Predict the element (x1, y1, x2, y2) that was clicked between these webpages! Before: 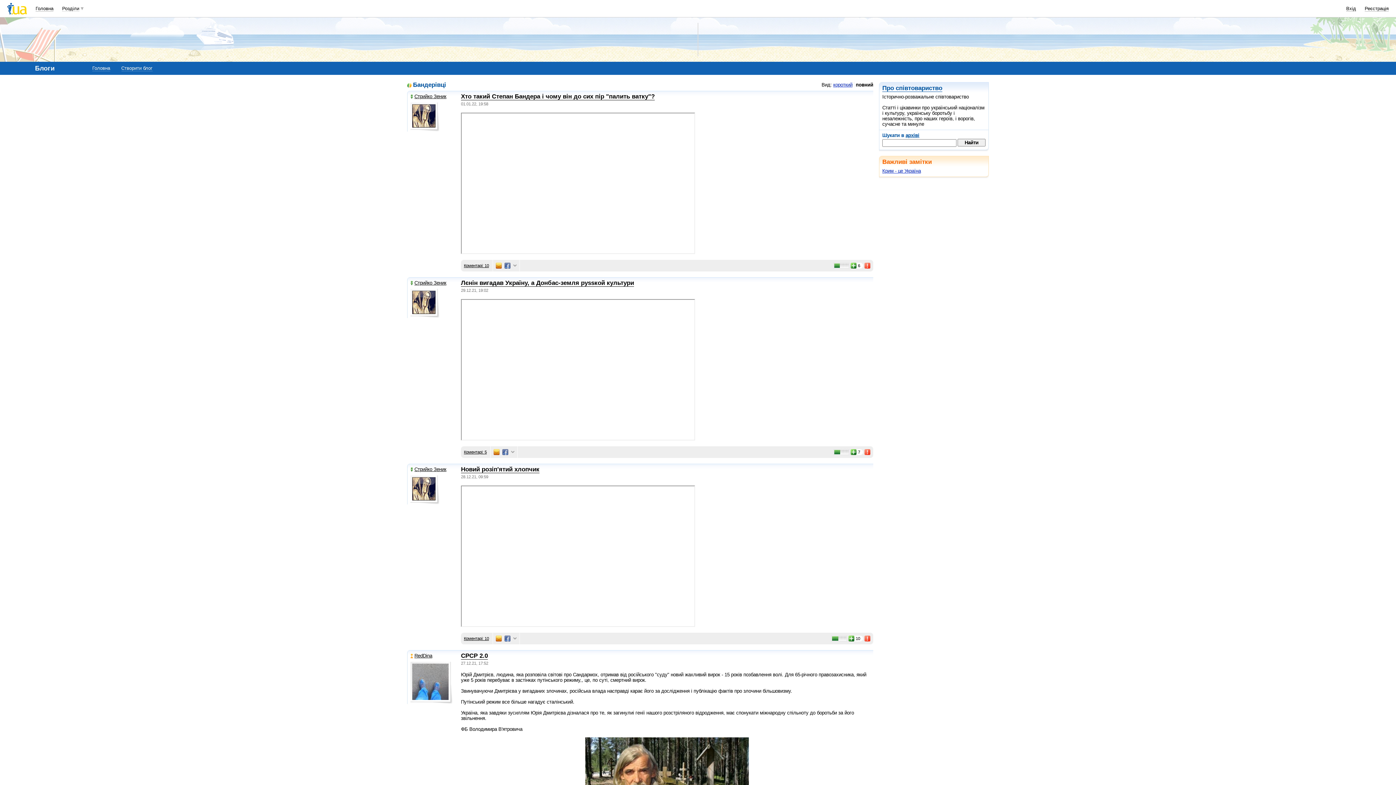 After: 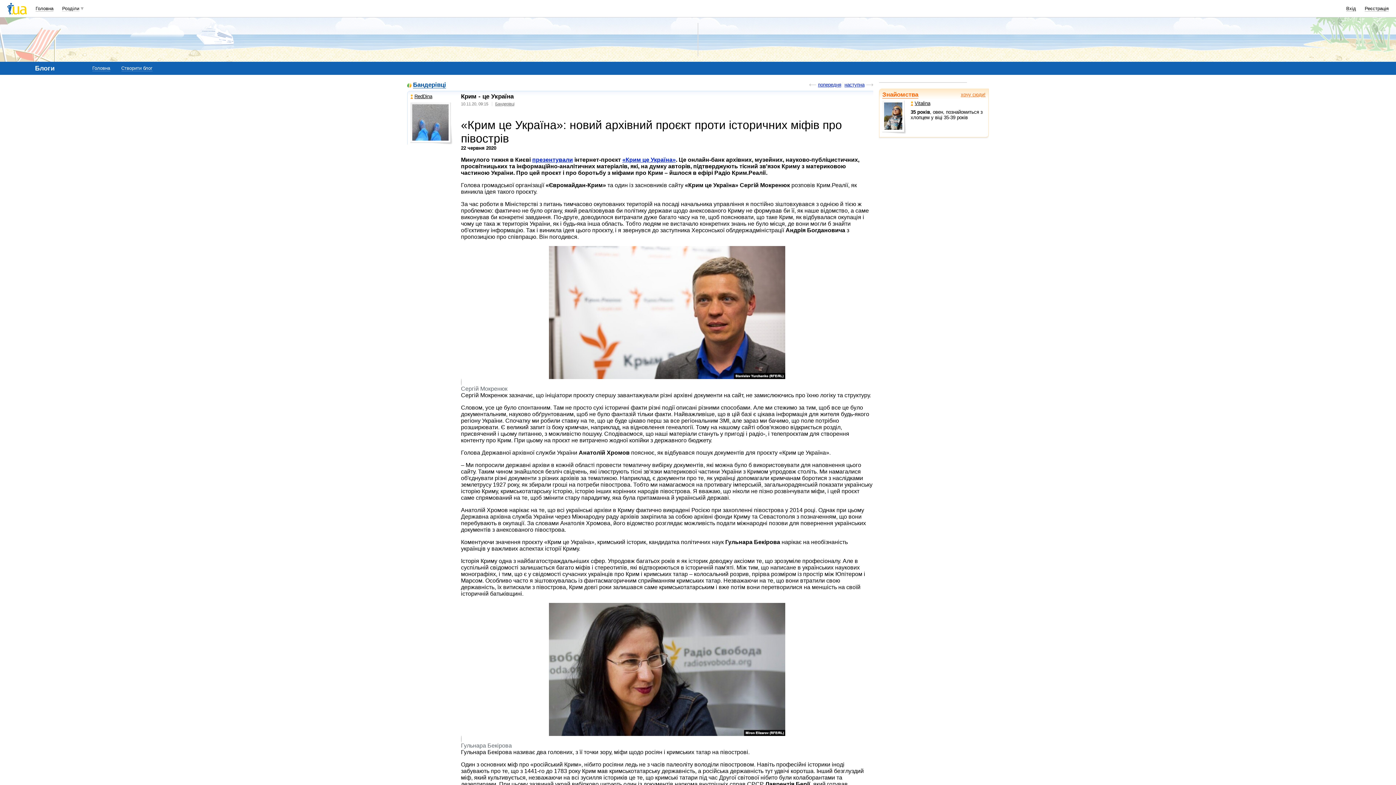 Action: bbox: (882, 168, 921, 173) label: Крим - це Україна